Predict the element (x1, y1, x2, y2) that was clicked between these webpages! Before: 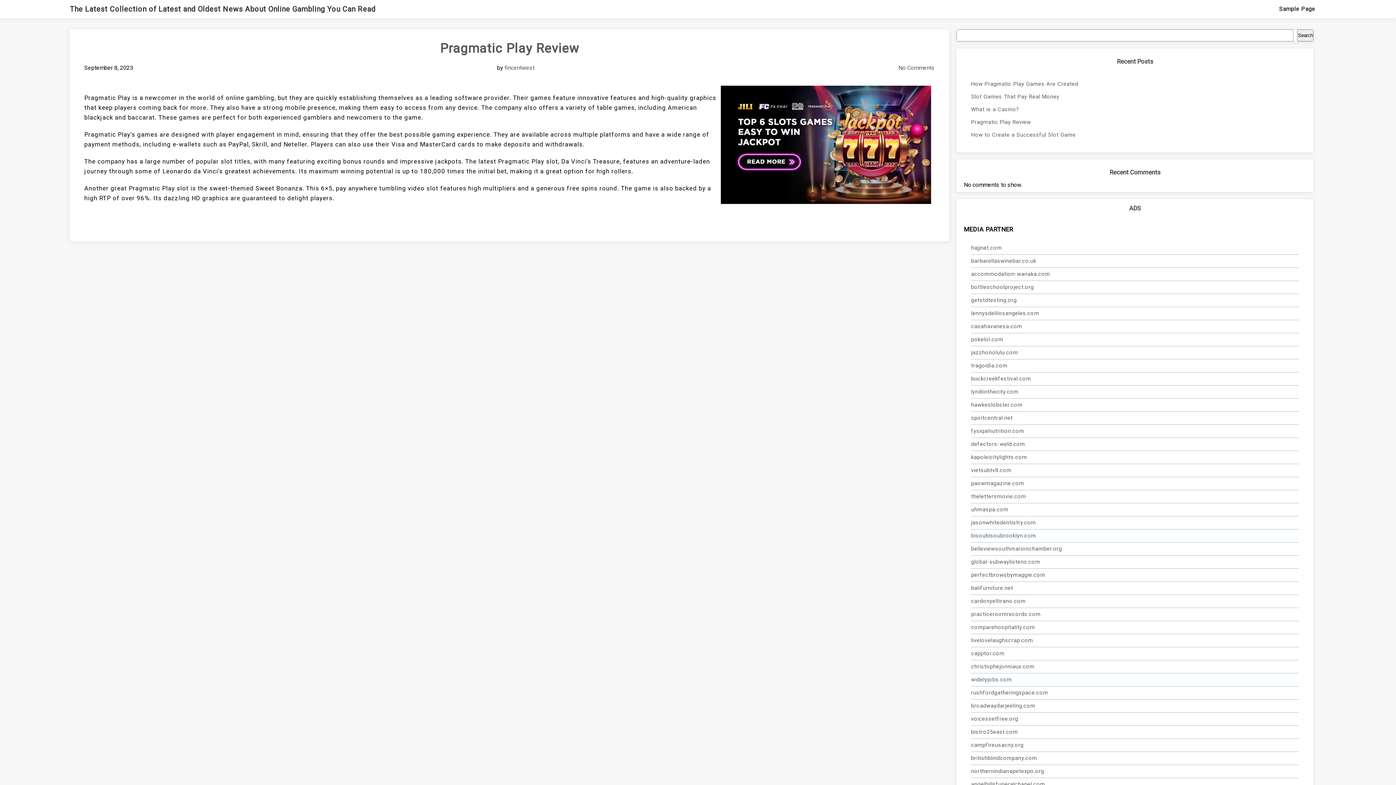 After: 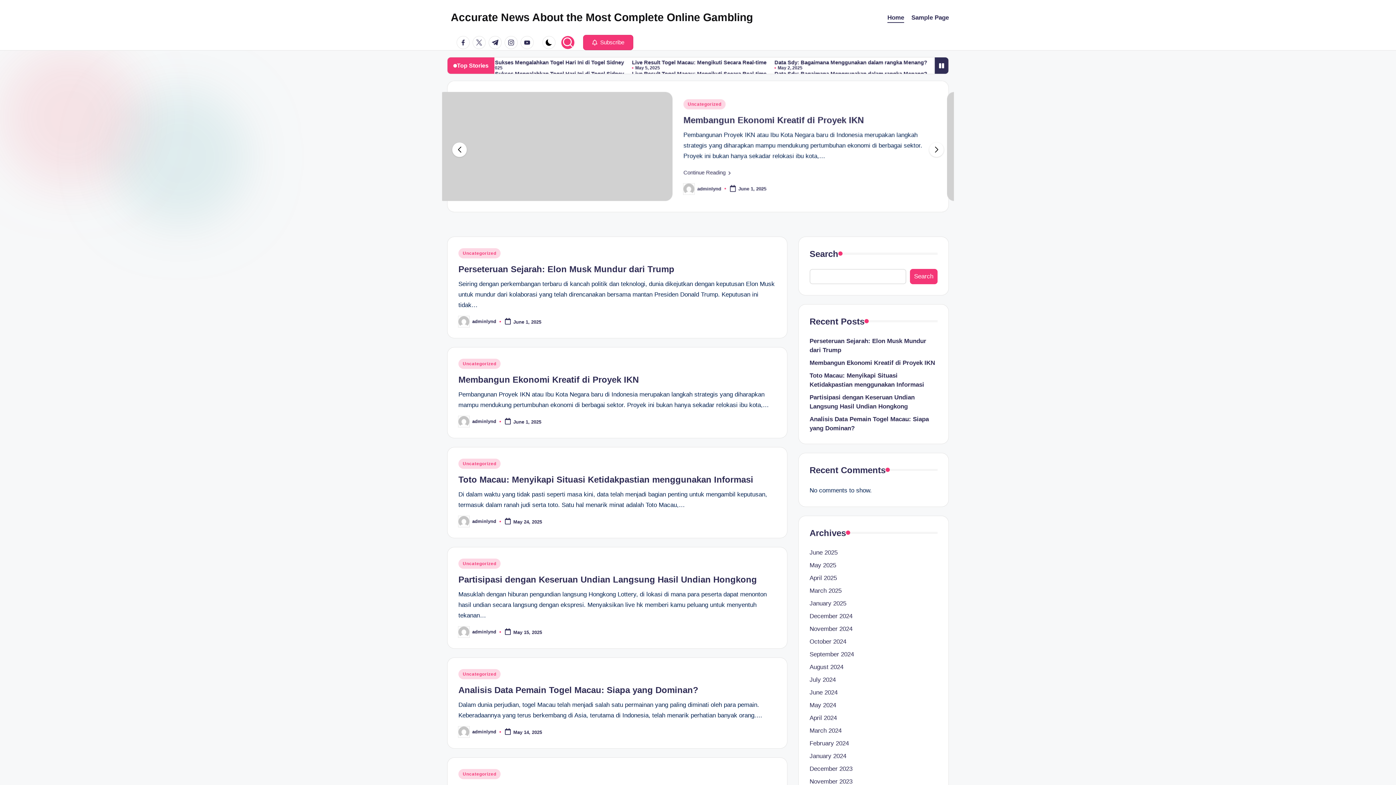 Action: label: lyndiinthecity.com bbox: (971, 385, 1299, 398)